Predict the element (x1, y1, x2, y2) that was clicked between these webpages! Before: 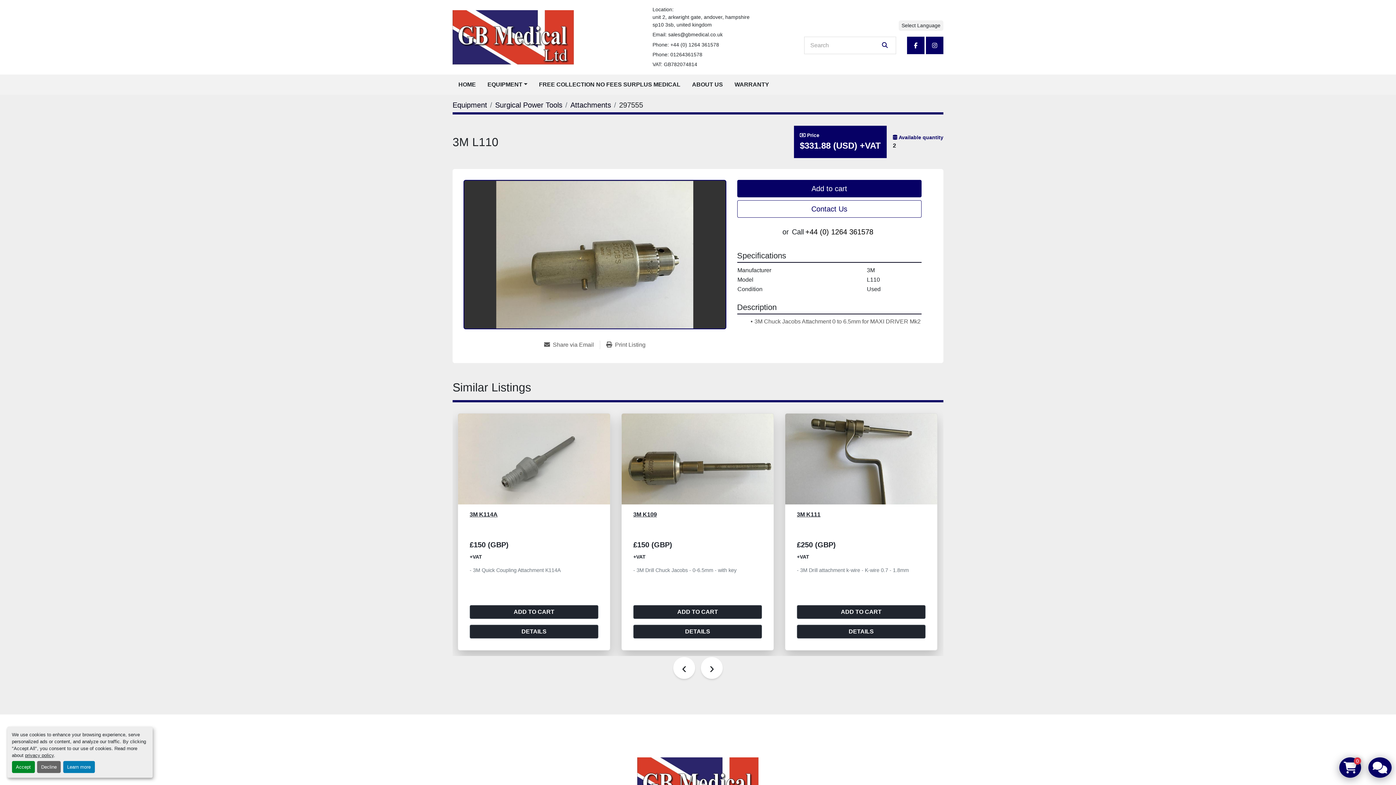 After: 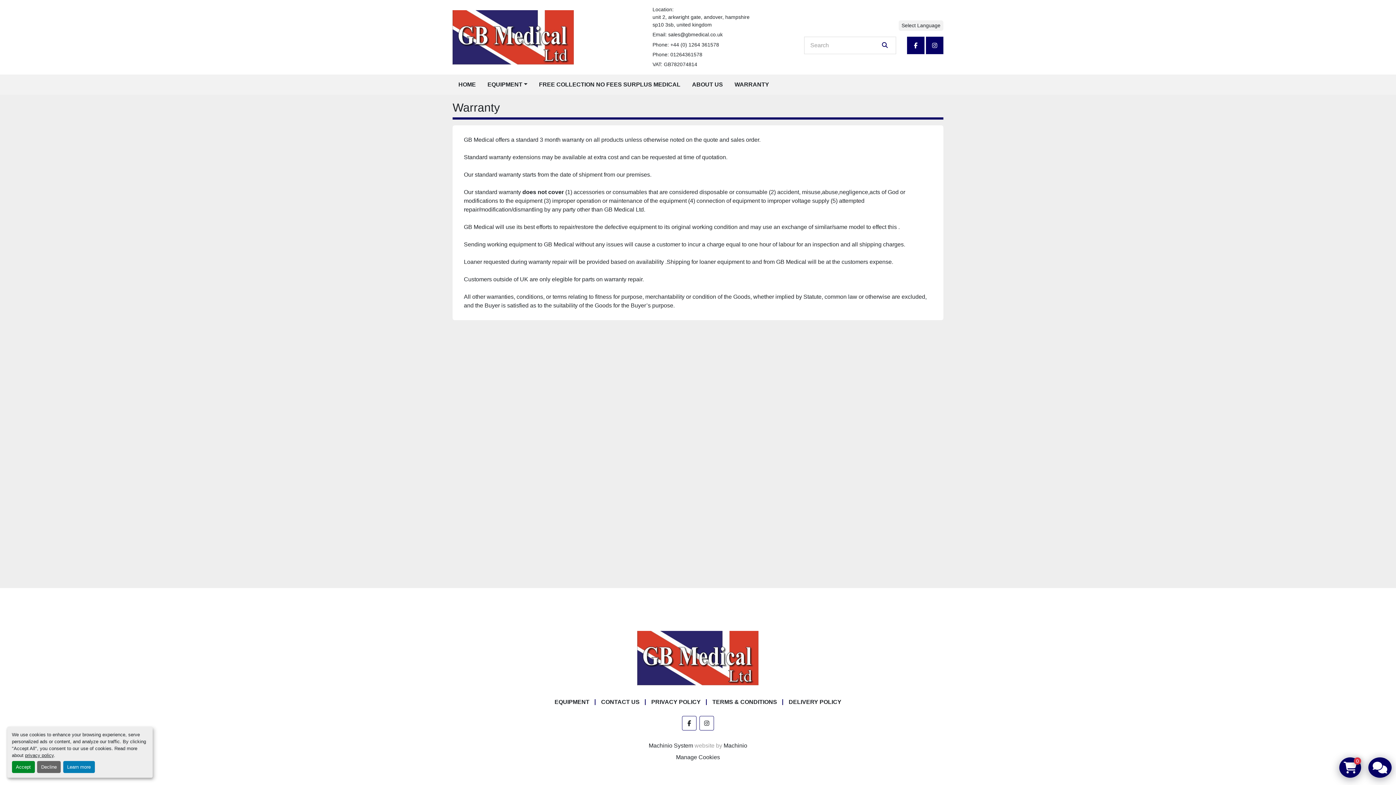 Action: bbox: (728, 74, 775, 95) label: WARRANTY